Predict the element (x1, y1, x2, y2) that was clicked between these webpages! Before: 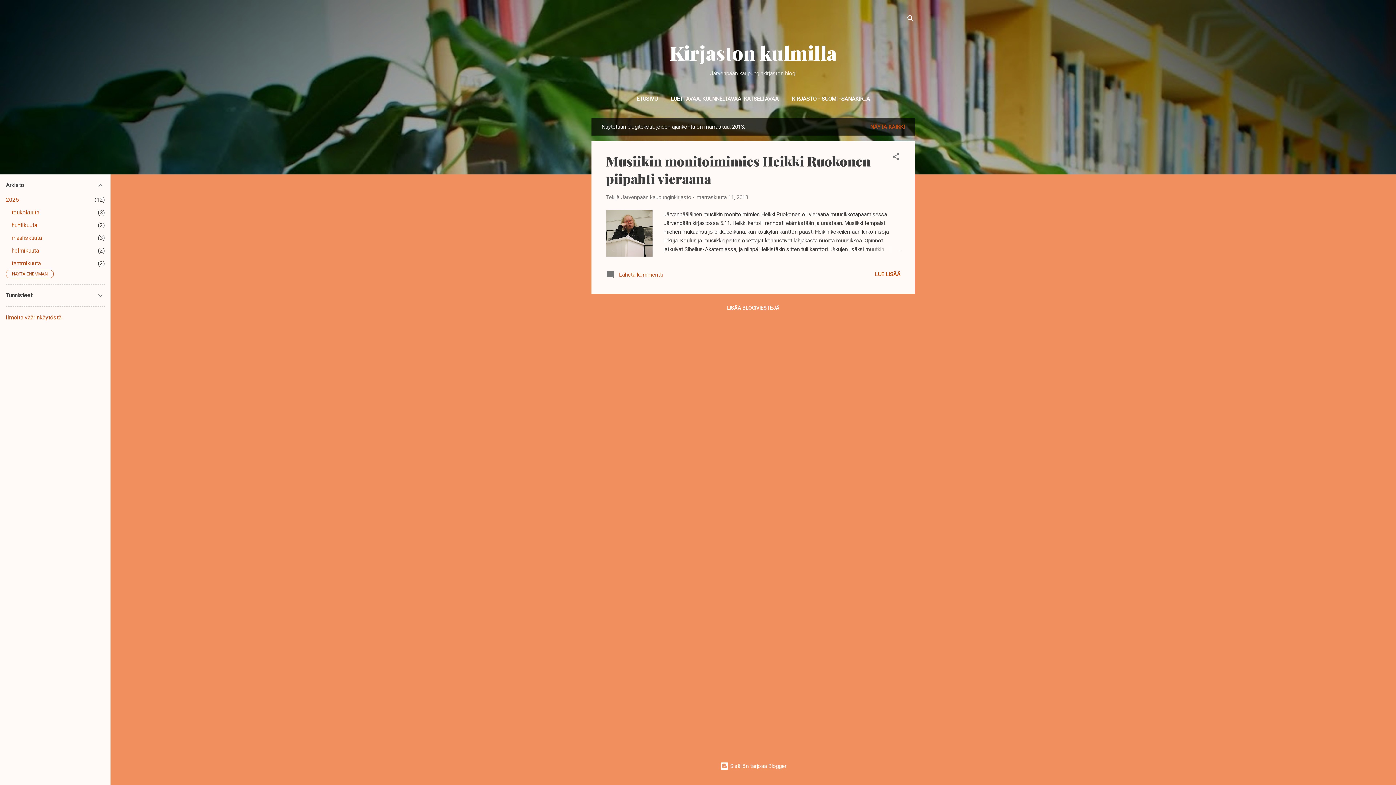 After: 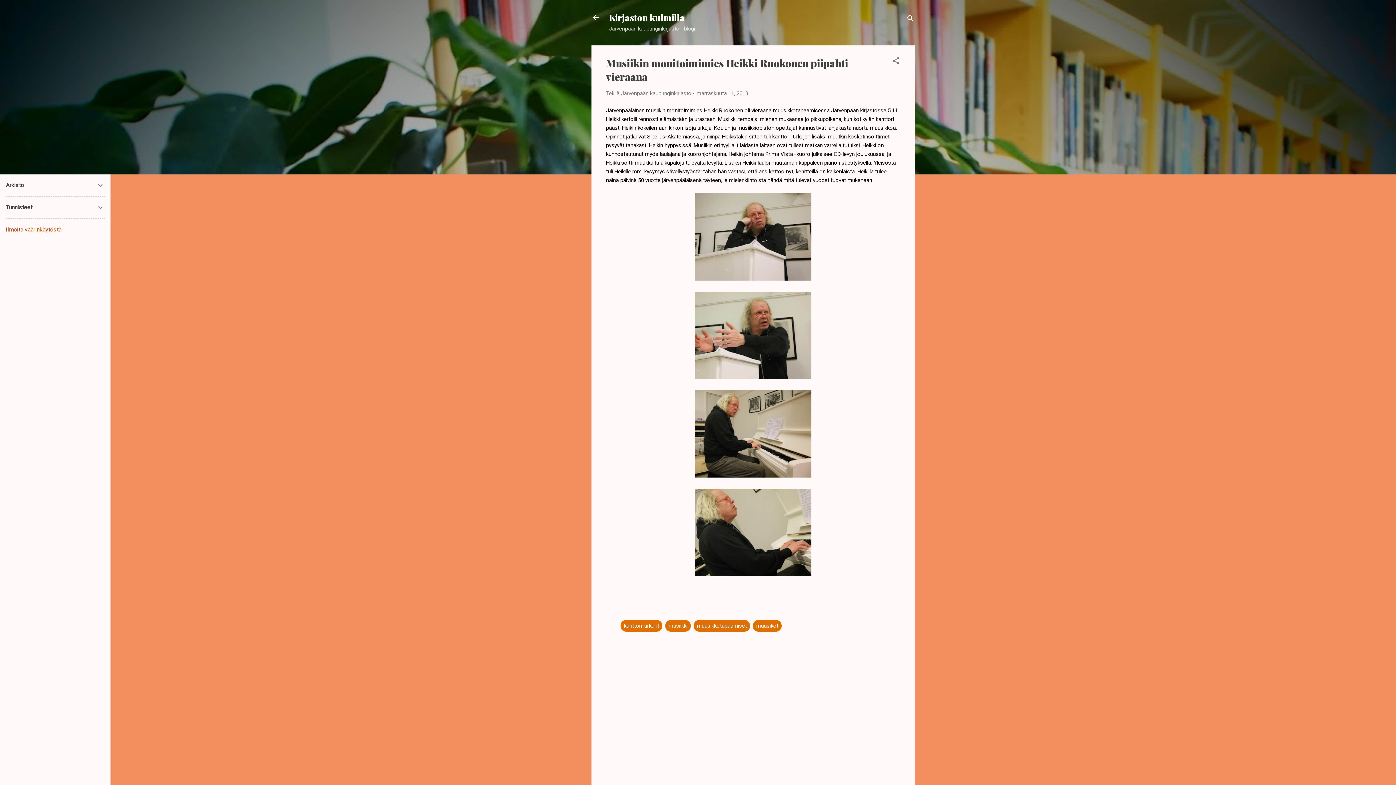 Action: bbox: (865, 244, 900, 253)